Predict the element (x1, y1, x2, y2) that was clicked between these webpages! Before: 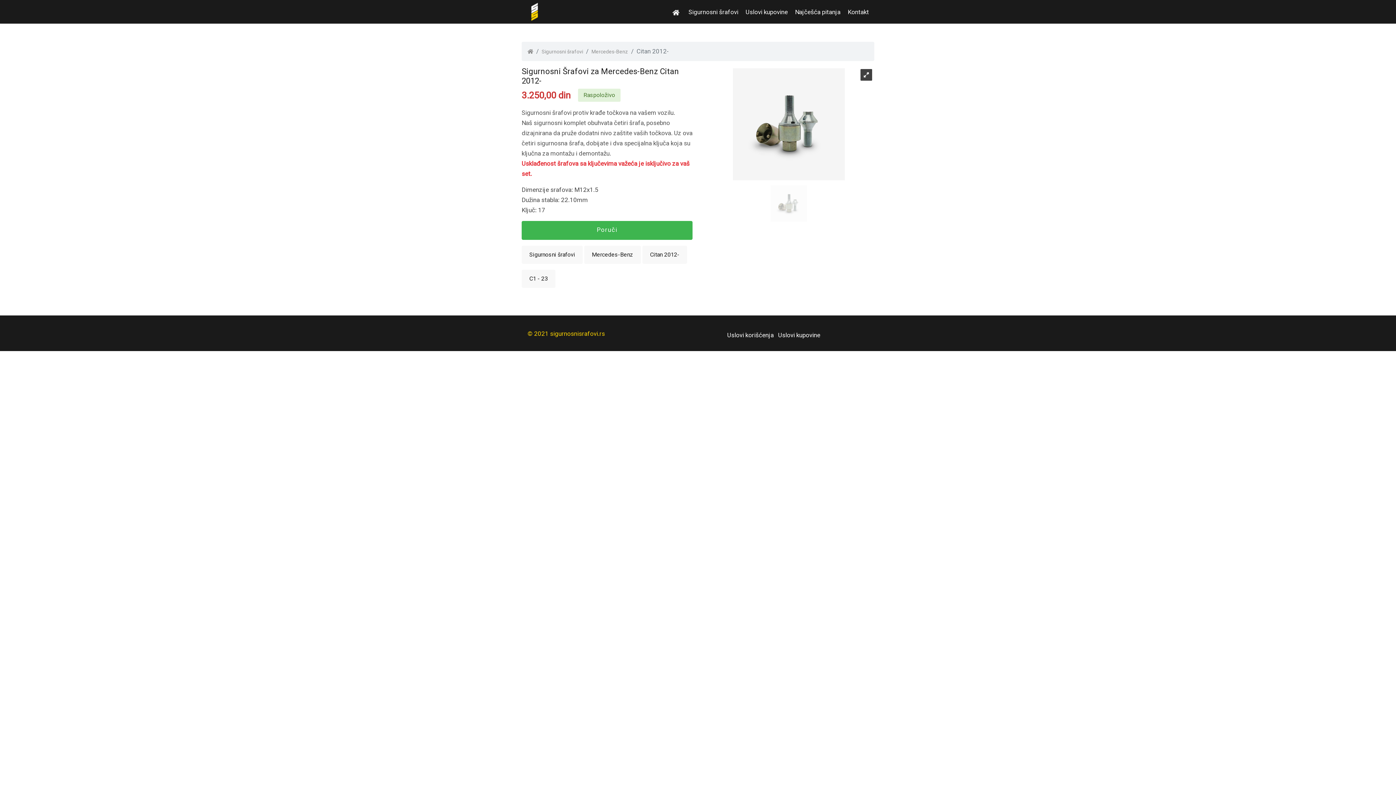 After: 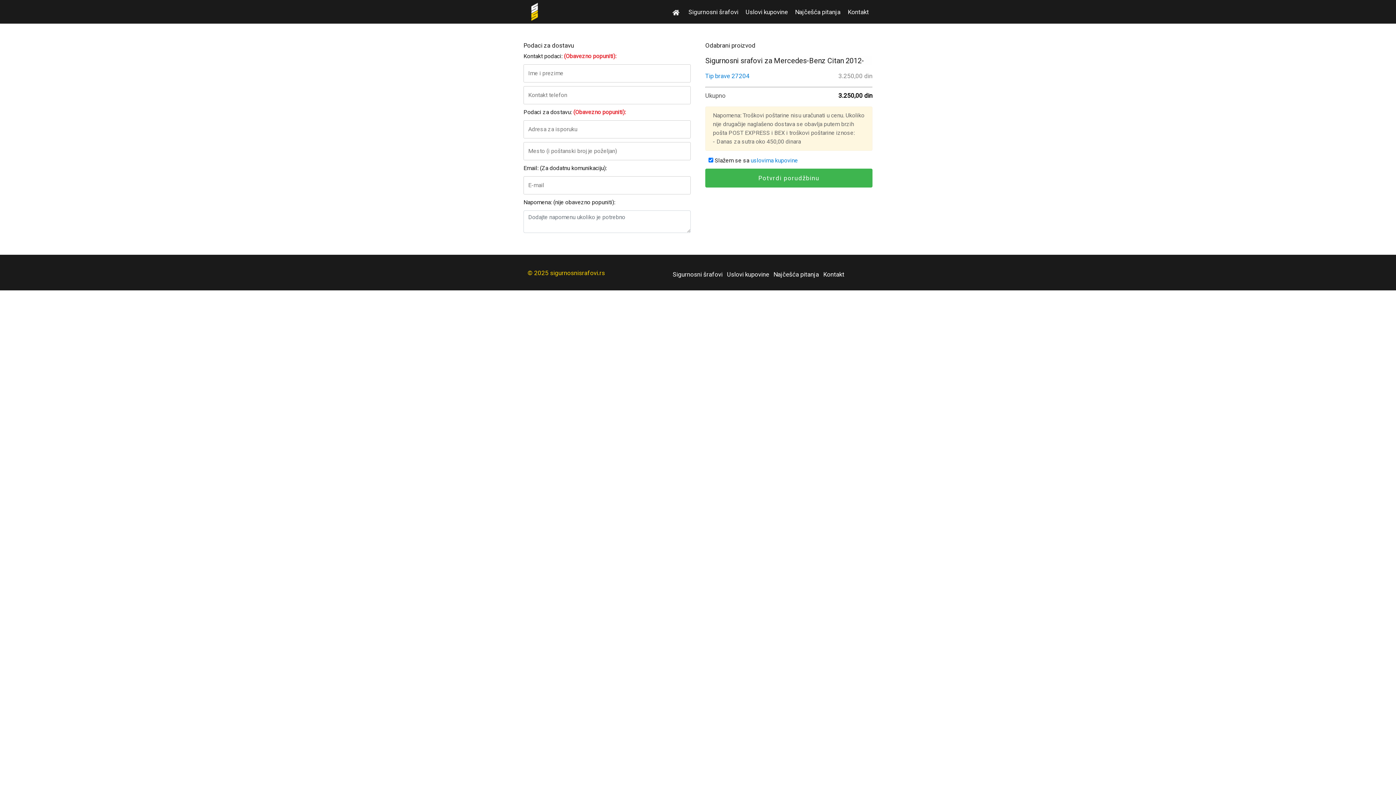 Action: label: Poruči bbox: (521, 221, 692, 240)